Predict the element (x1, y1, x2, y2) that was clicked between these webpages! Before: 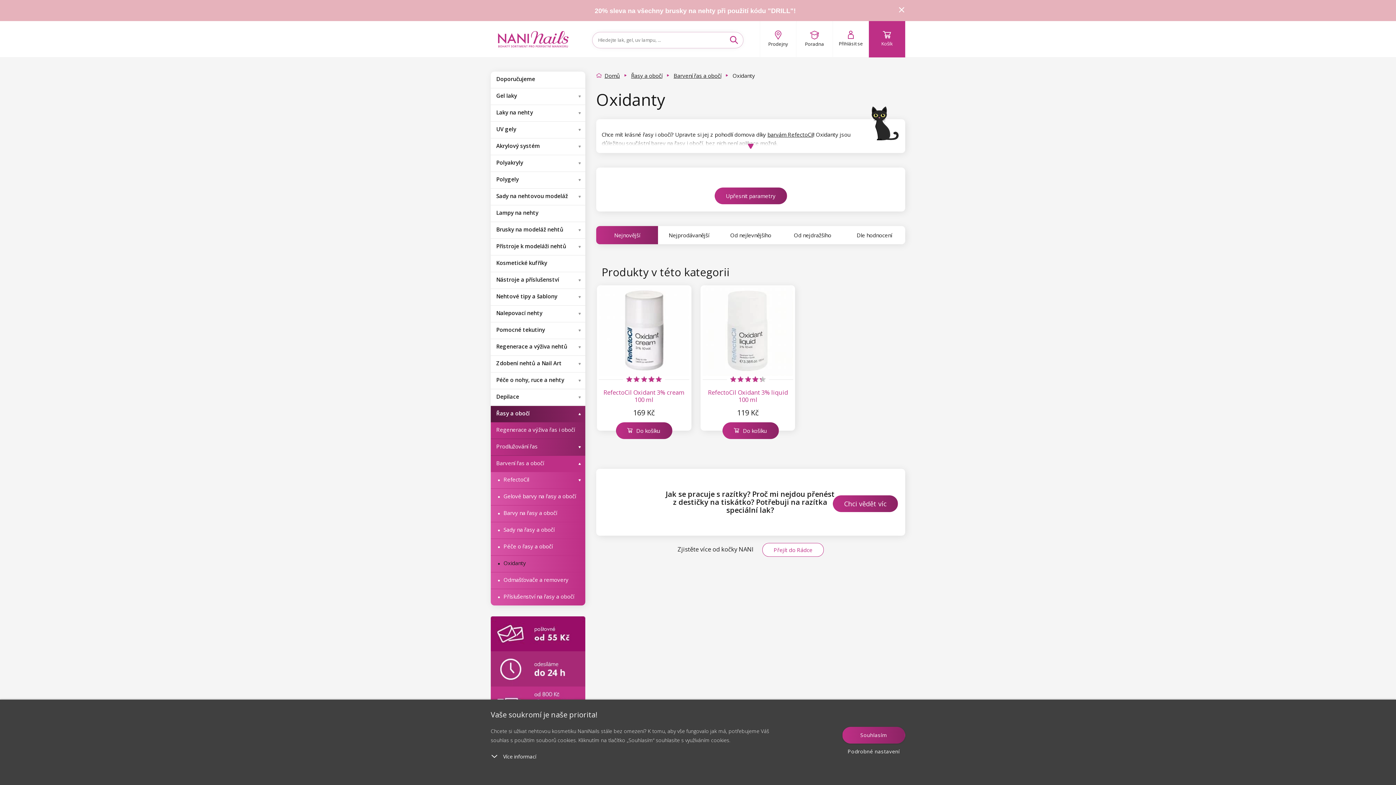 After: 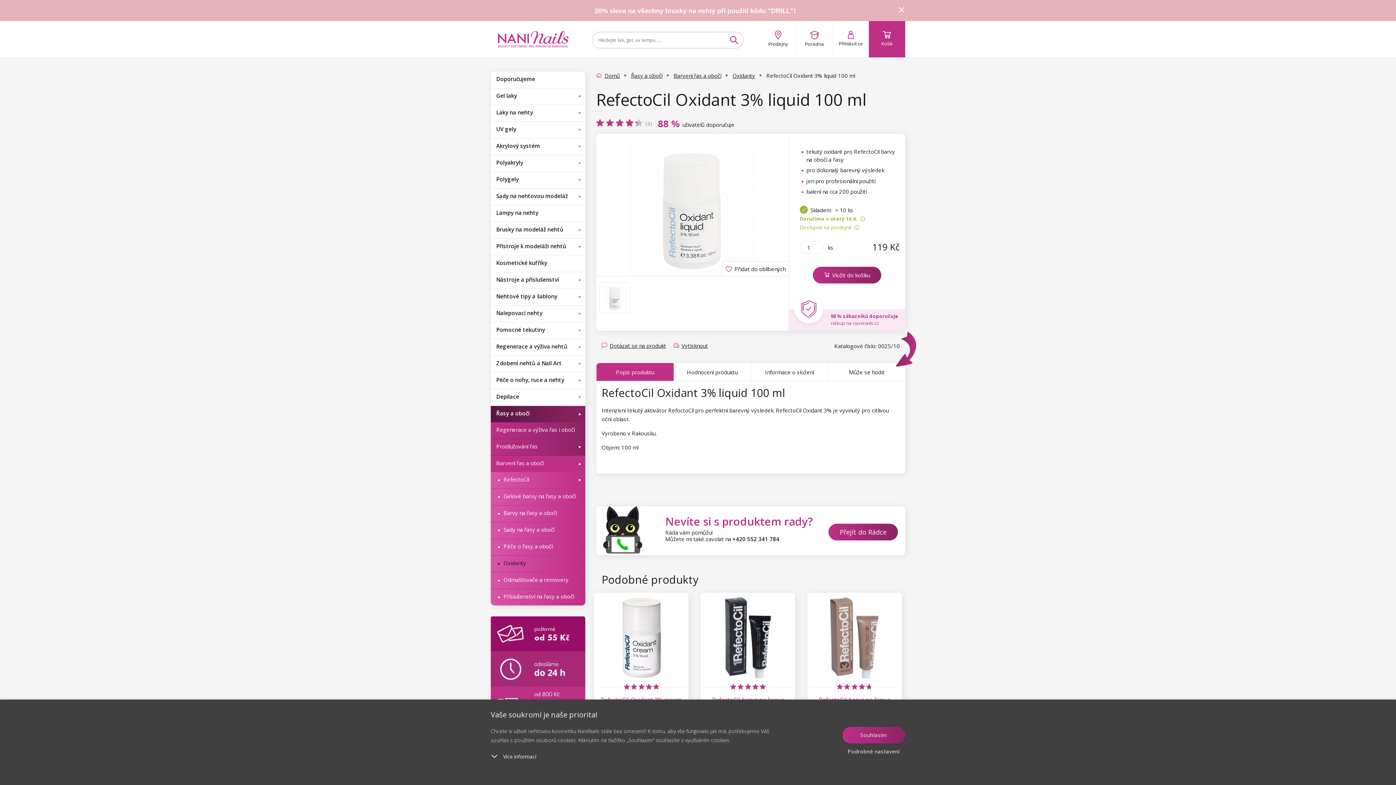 Action: label: RefectoCil Oxidant 3% liquid 100 ml

119 Kč bbox: (700, 285, 795, 430)